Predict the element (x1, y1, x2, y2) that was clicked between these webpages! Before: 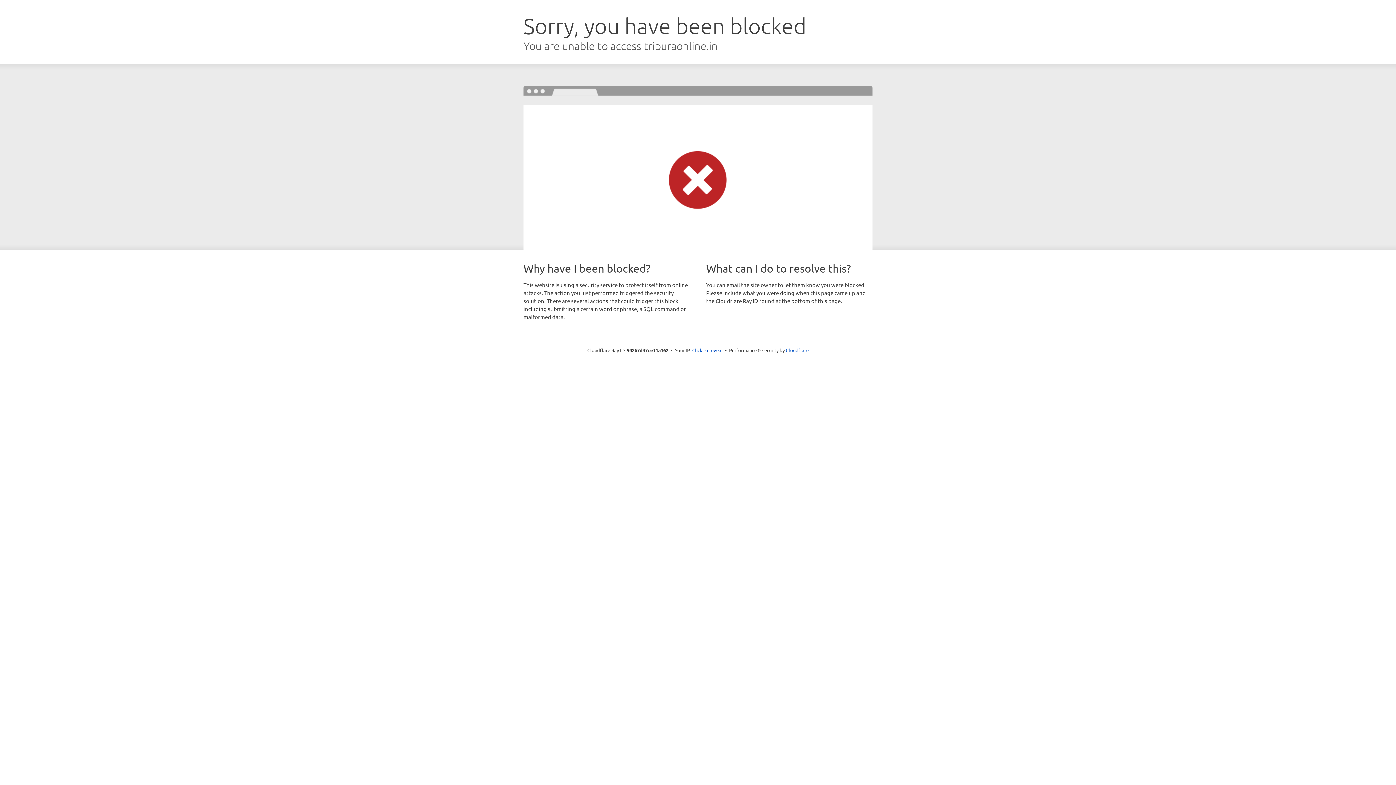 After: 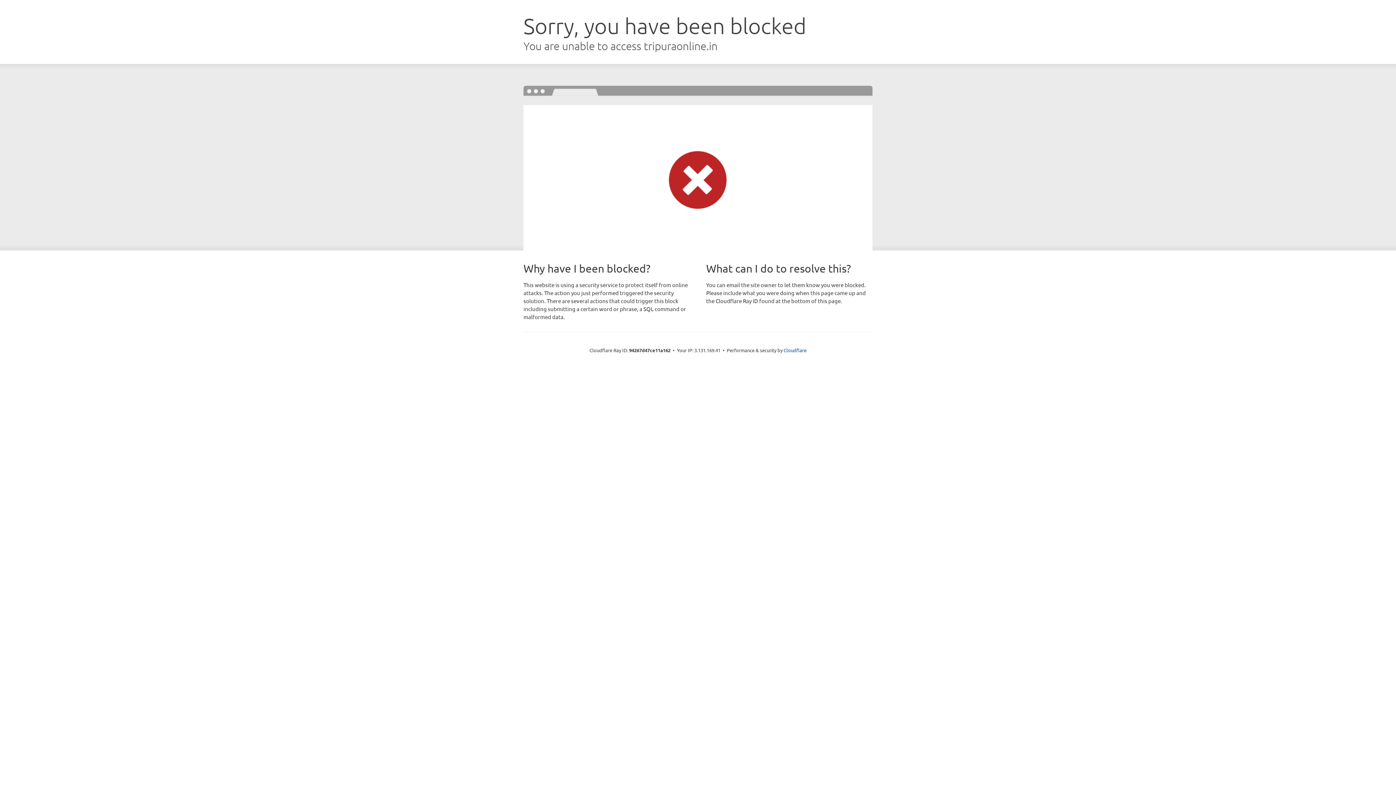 Action: label: Click to reveal bbox: (692, 346, 722, 353)